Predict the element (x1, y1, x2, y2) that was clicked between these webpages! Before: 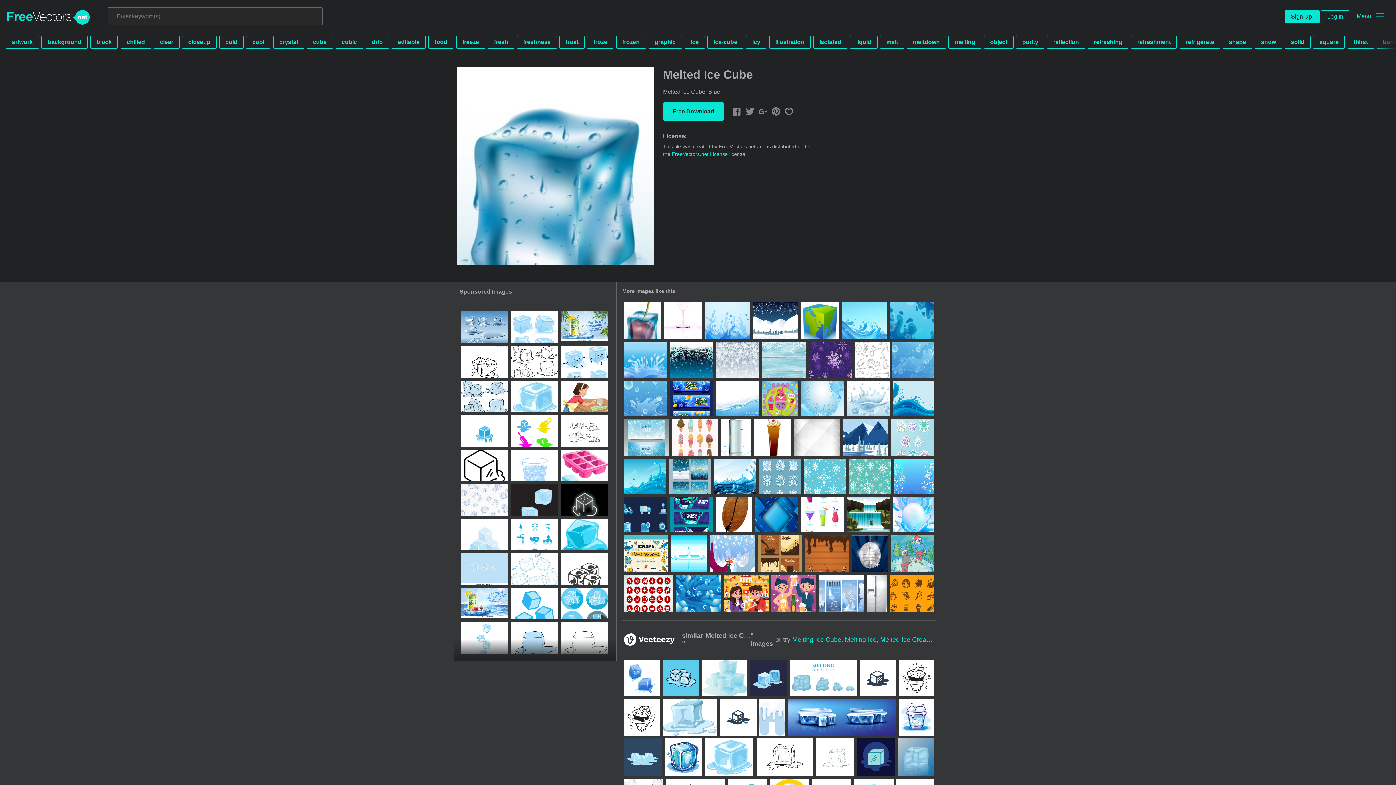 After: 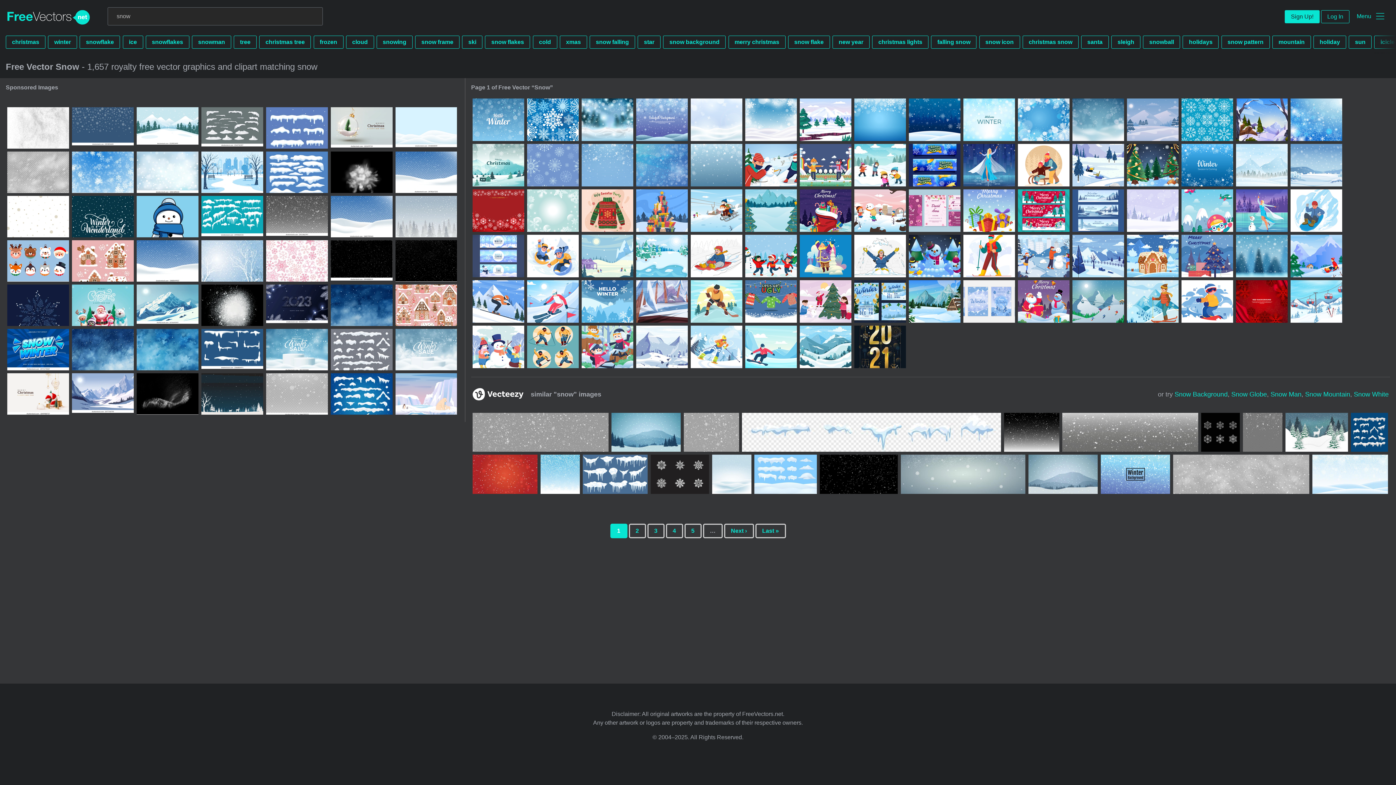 Action: bbox: (1255, 35, 1282, 48) label: snow